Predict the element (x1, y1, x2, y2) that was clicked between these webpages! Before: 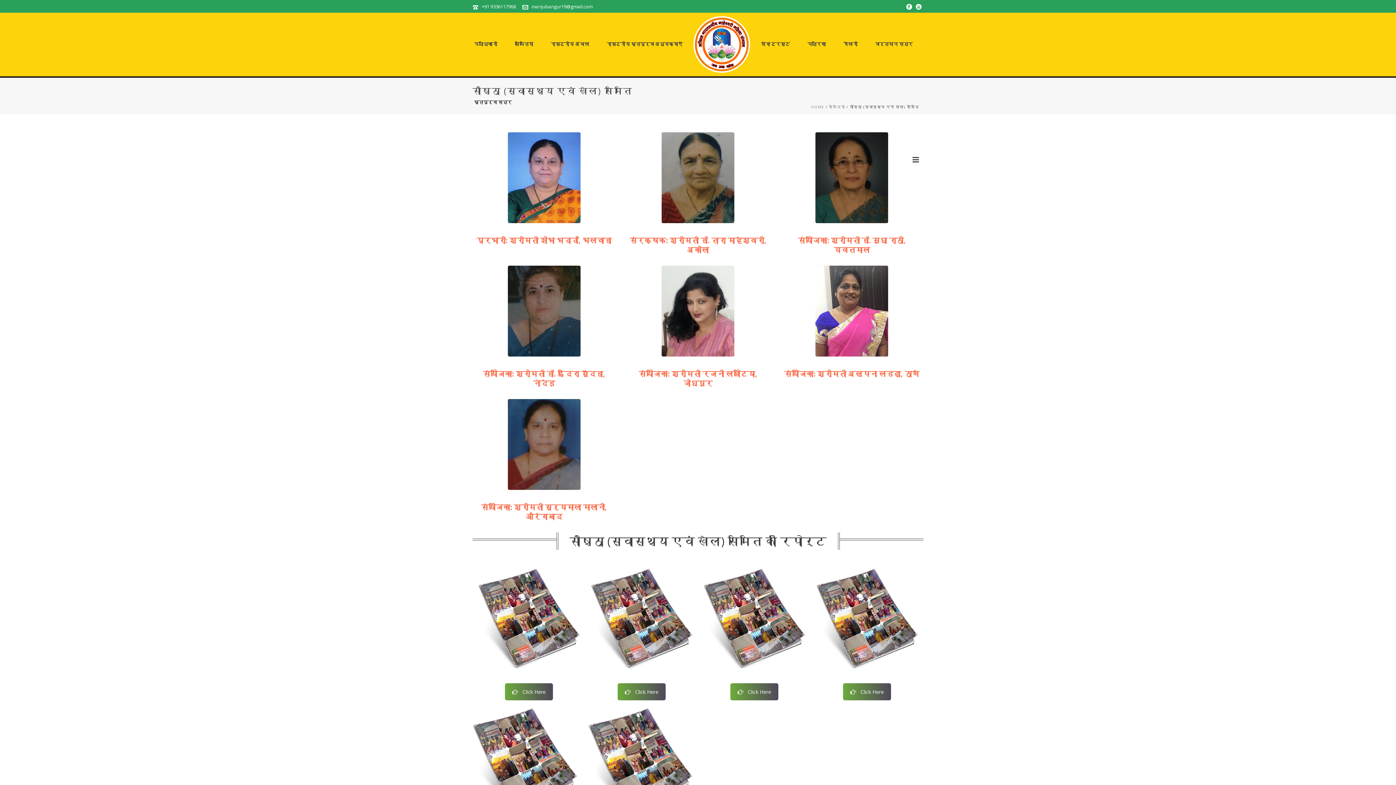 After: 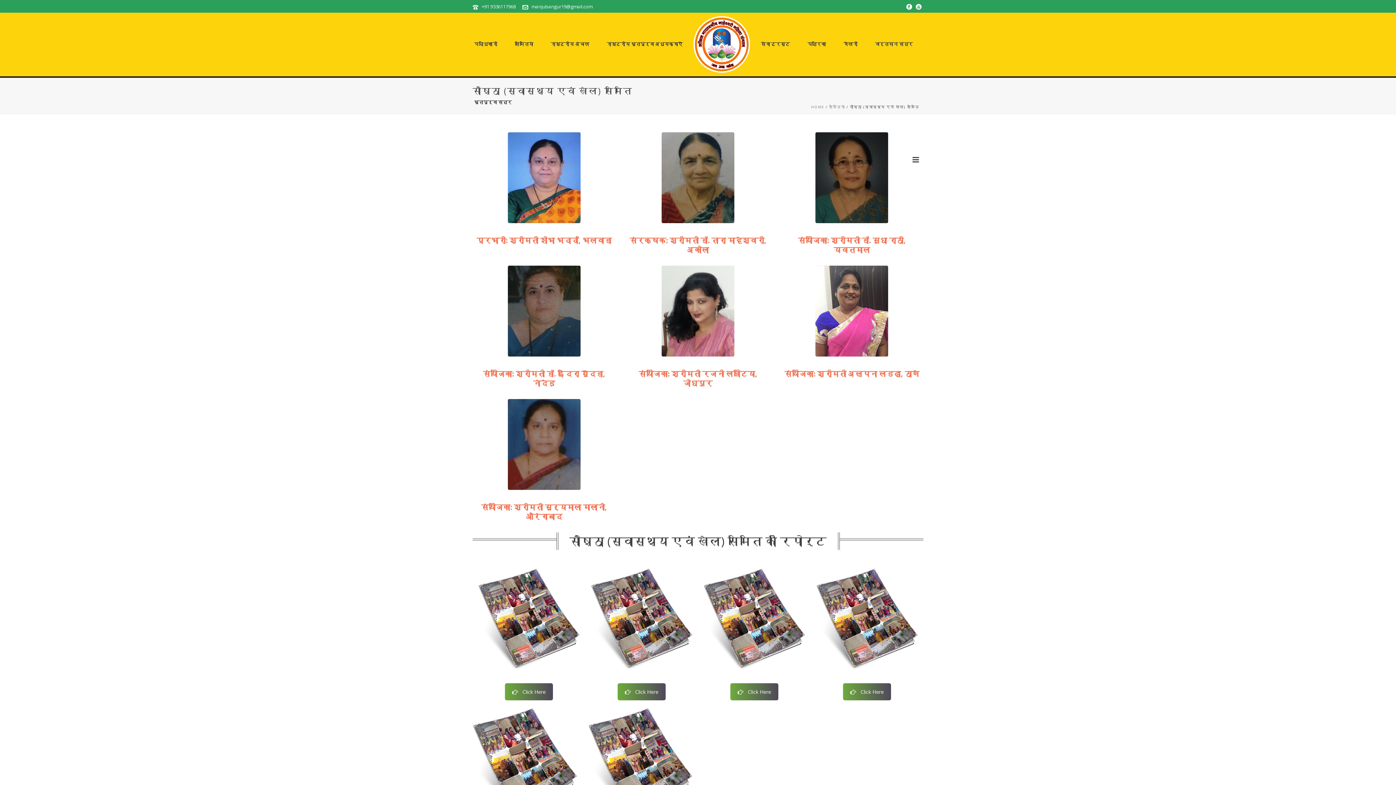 Action: bbox: (703, 569, 805, 670)